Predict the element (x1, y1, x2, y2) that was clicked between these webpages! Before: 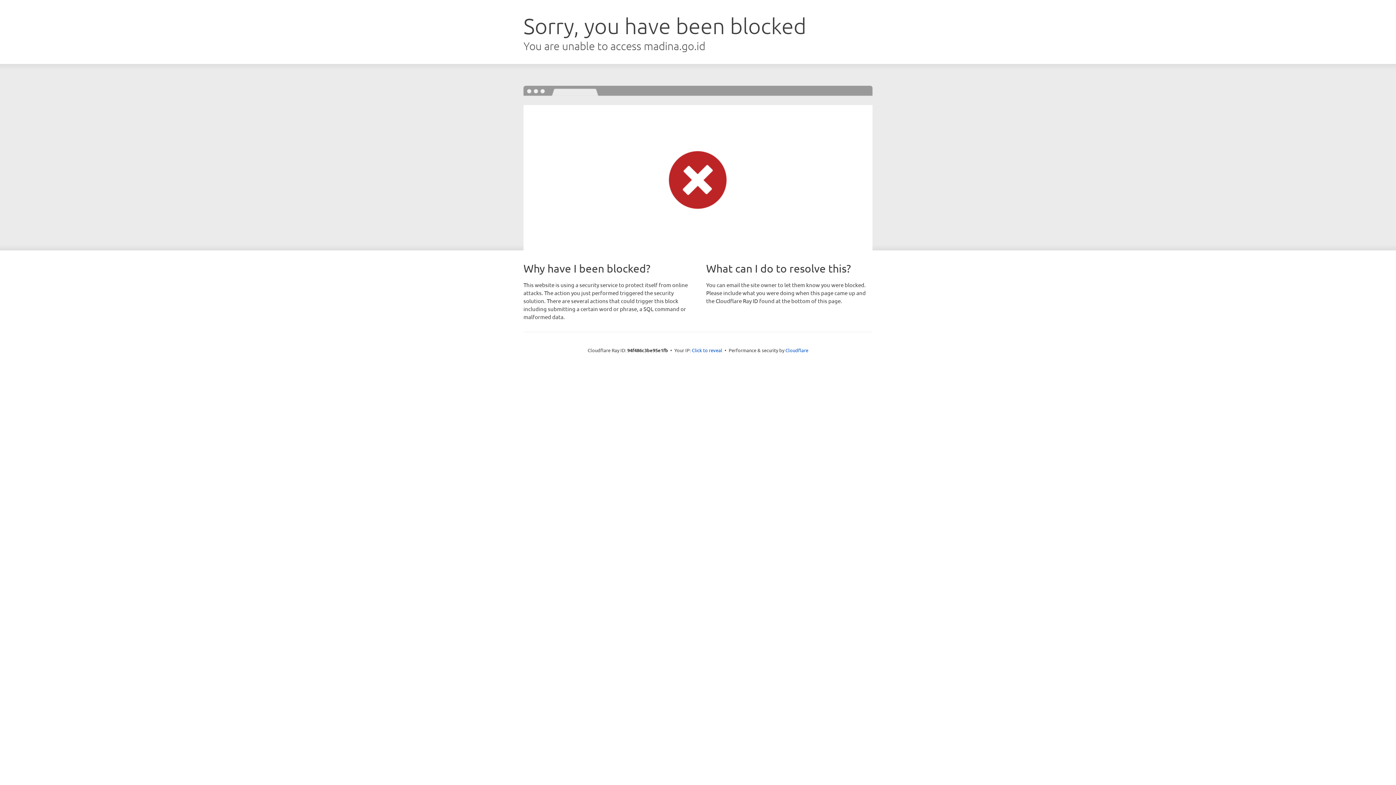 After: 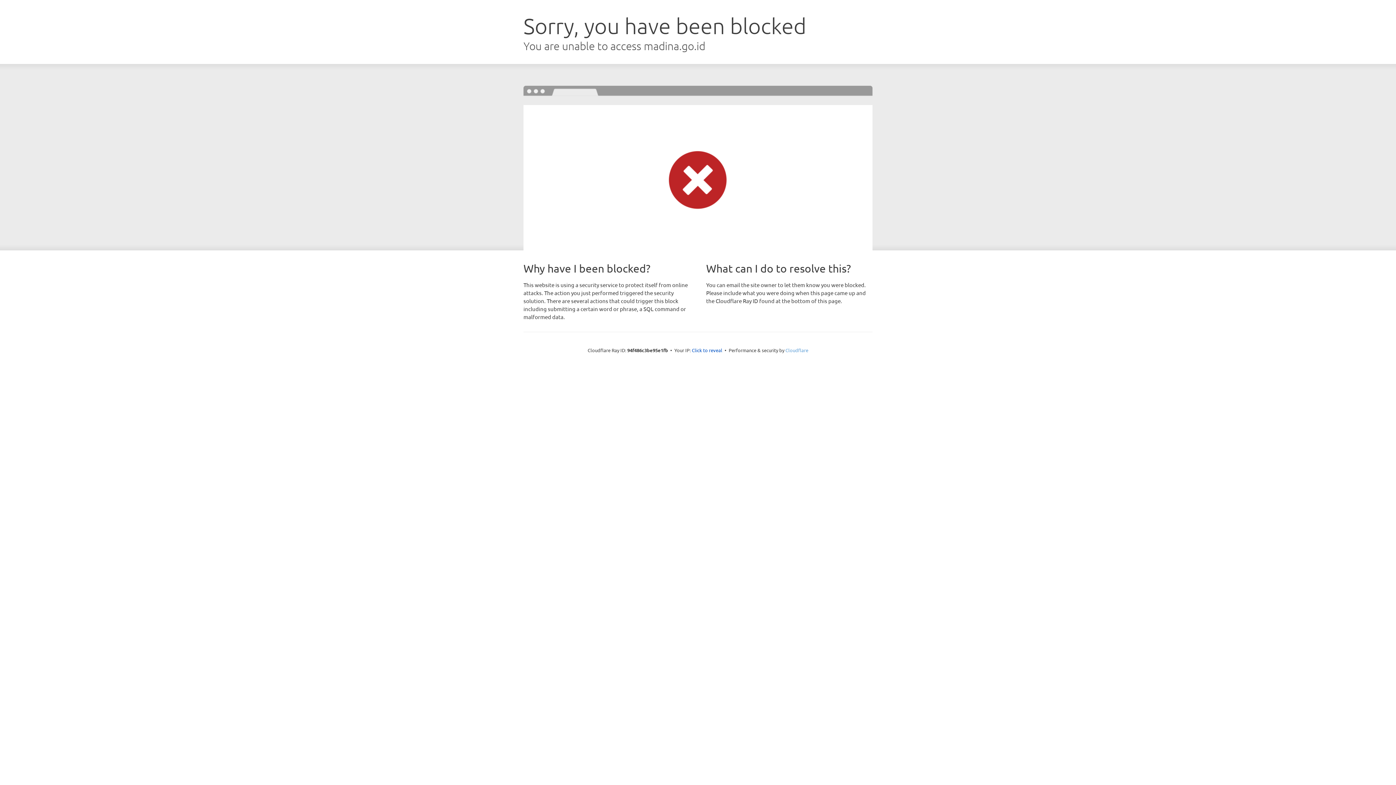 Action: label: Cloudflare bbox: (785, 347, 808, 353)